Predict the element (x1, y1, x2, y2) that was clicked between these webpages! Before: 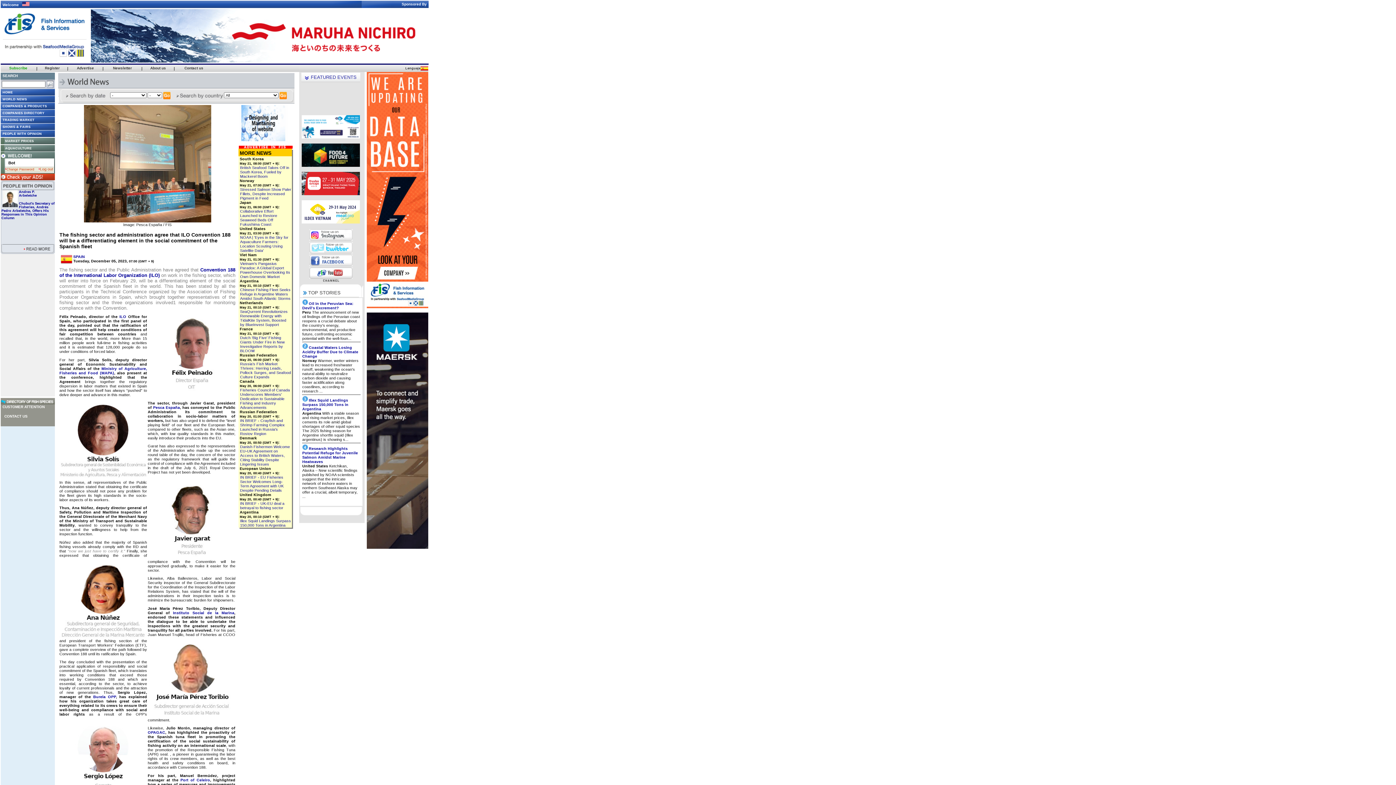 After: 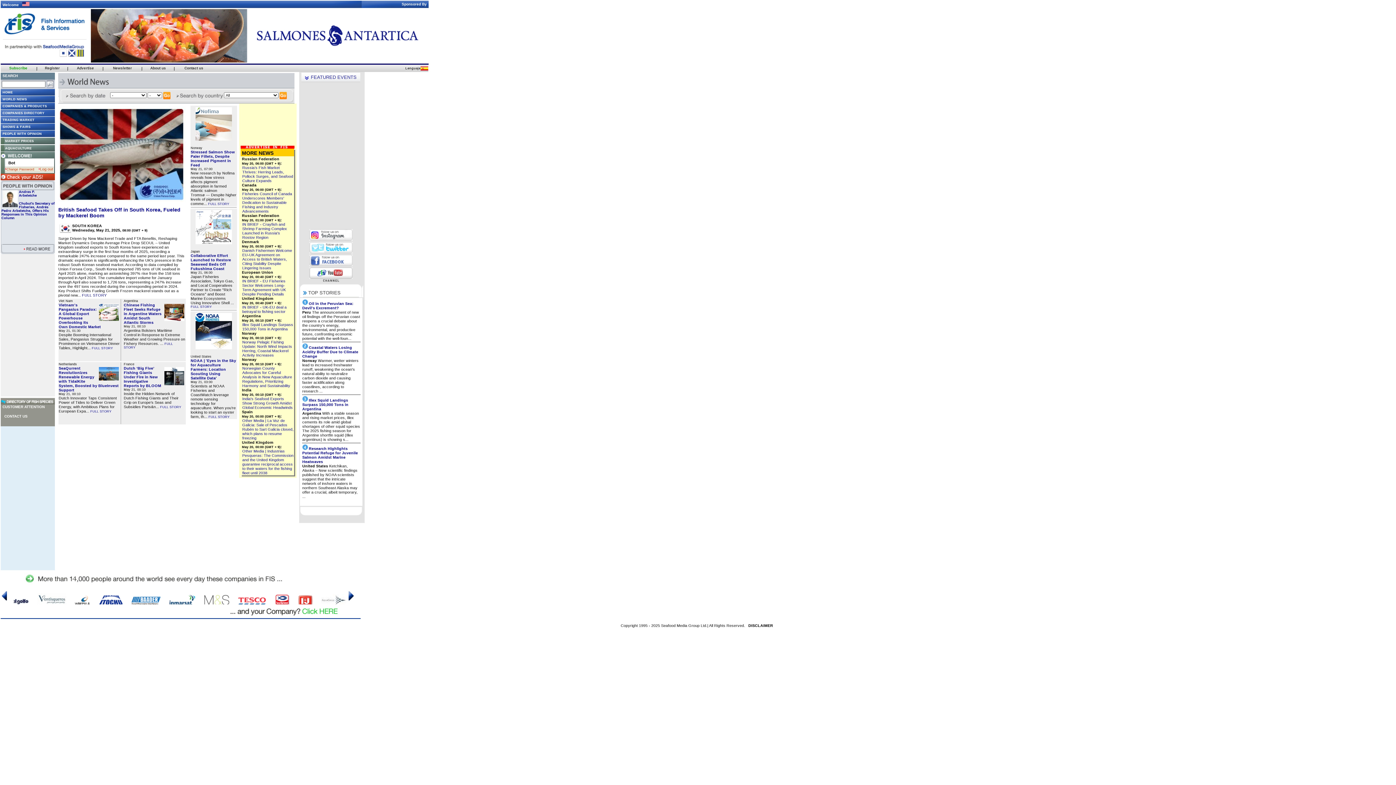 Action: bbox: (0, 96, 26, 101) label: WORLD NEWS